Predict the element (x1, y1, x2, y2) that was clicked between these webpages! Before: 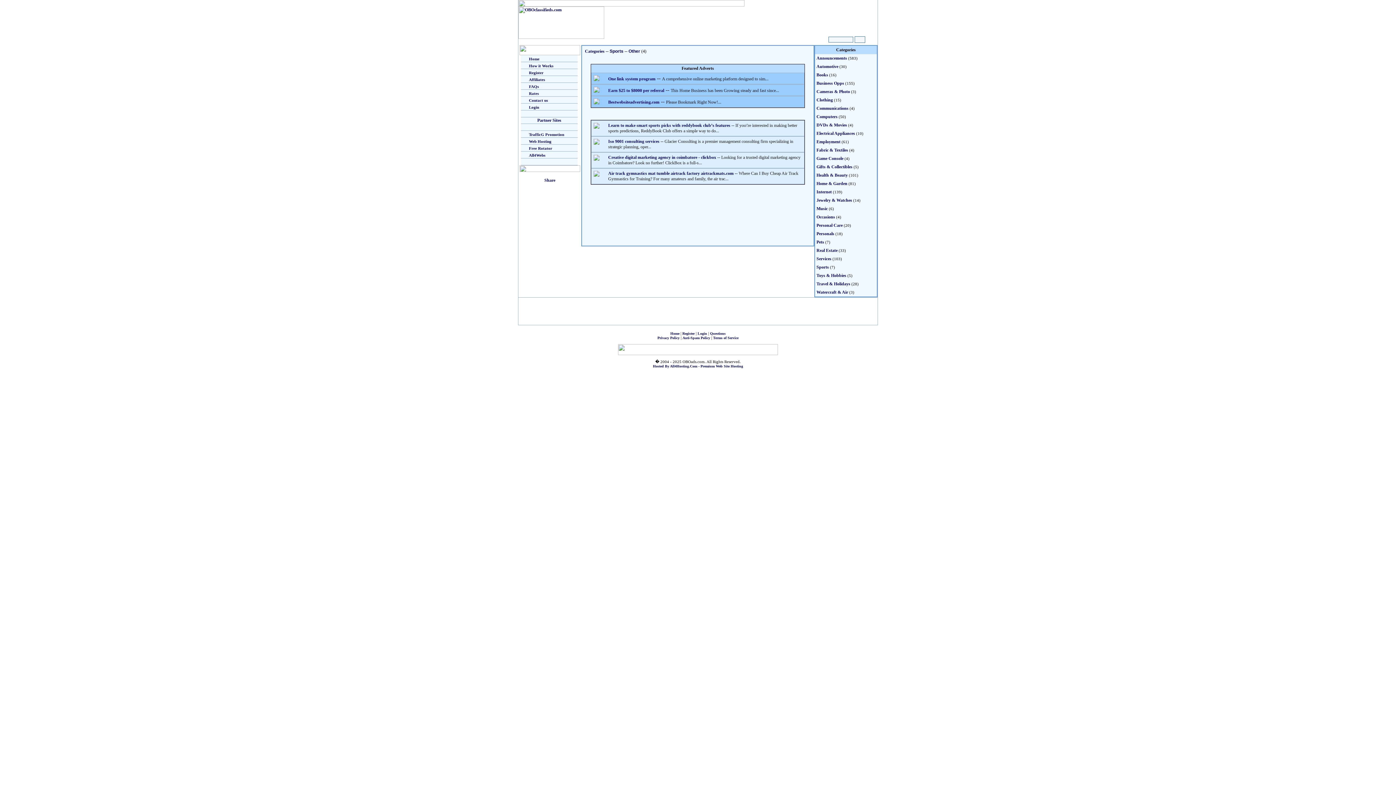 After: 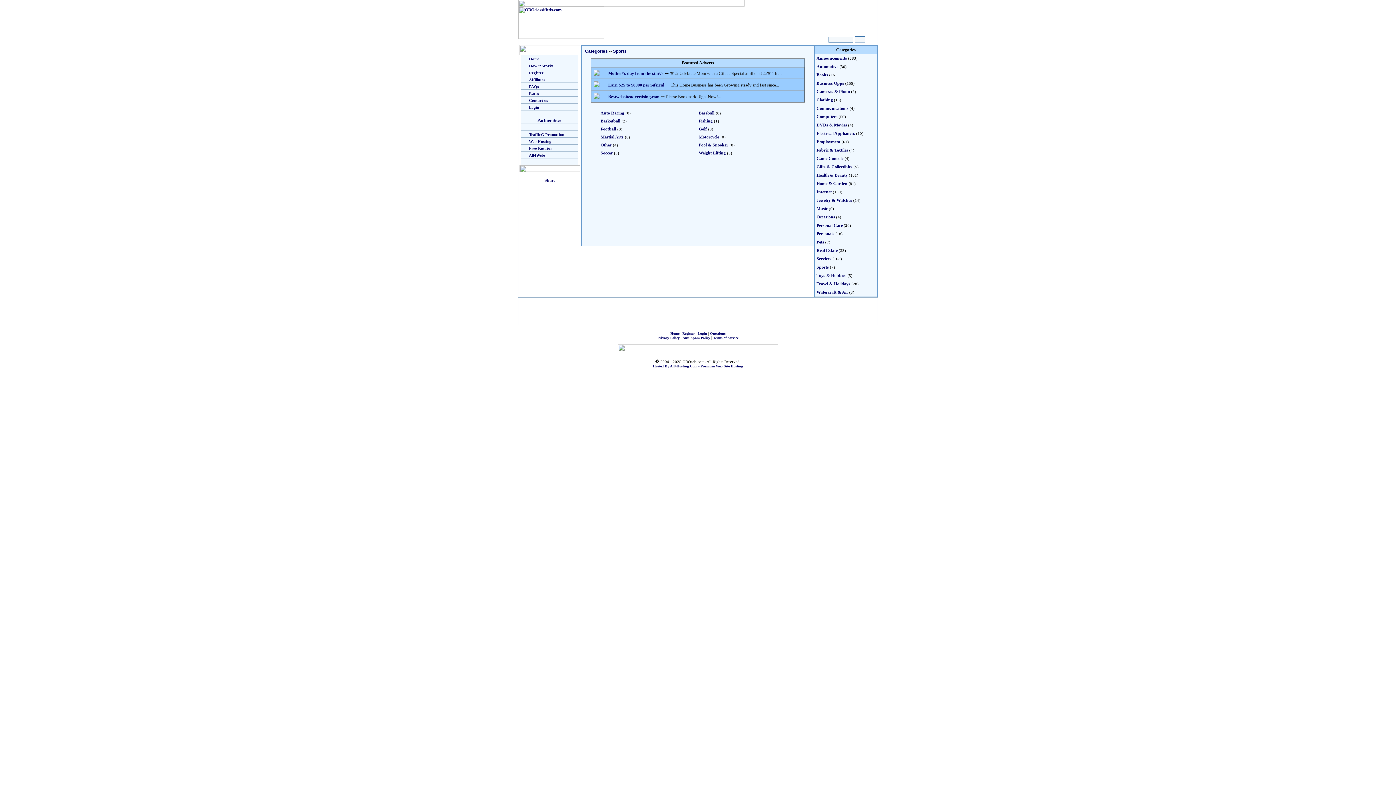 Action: label: Sports bbox: (609, 48, 623, 53)